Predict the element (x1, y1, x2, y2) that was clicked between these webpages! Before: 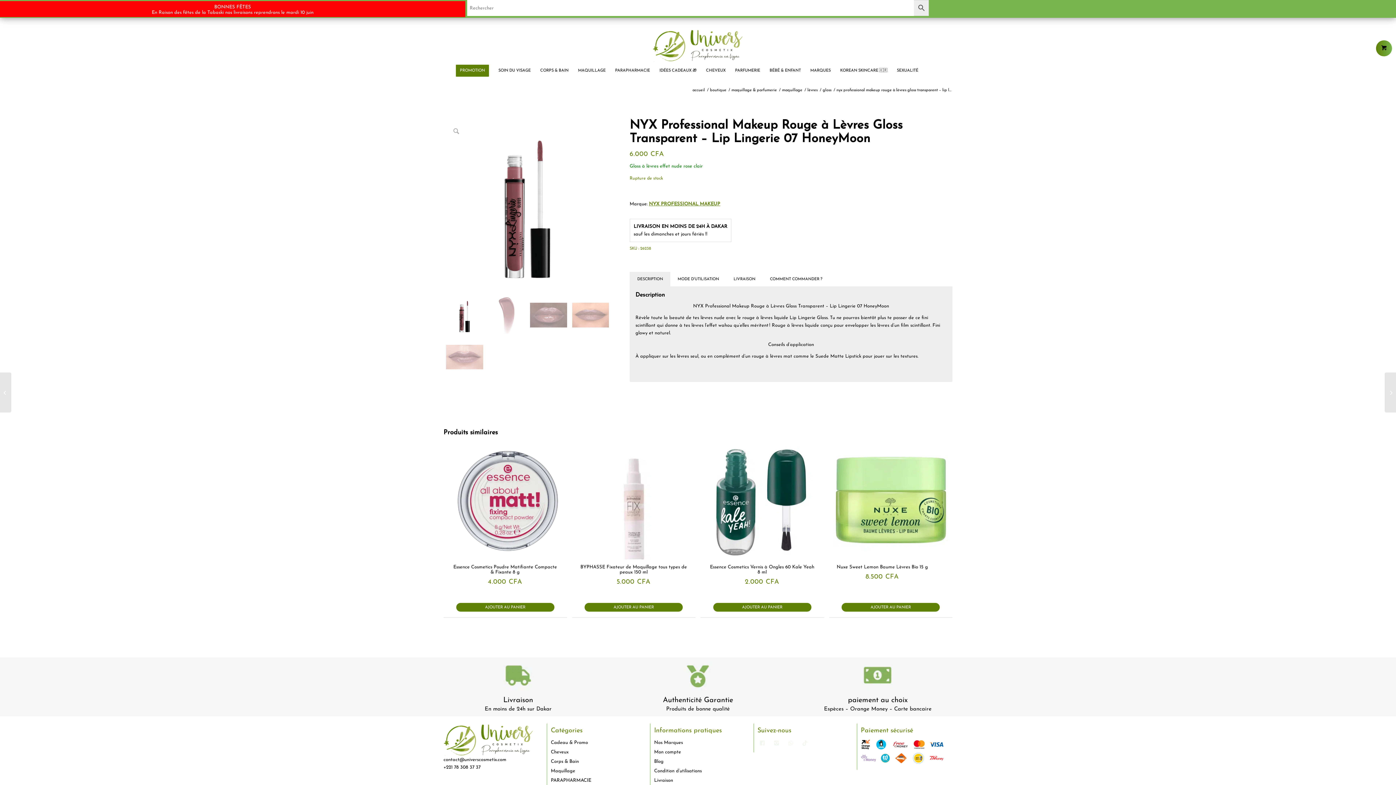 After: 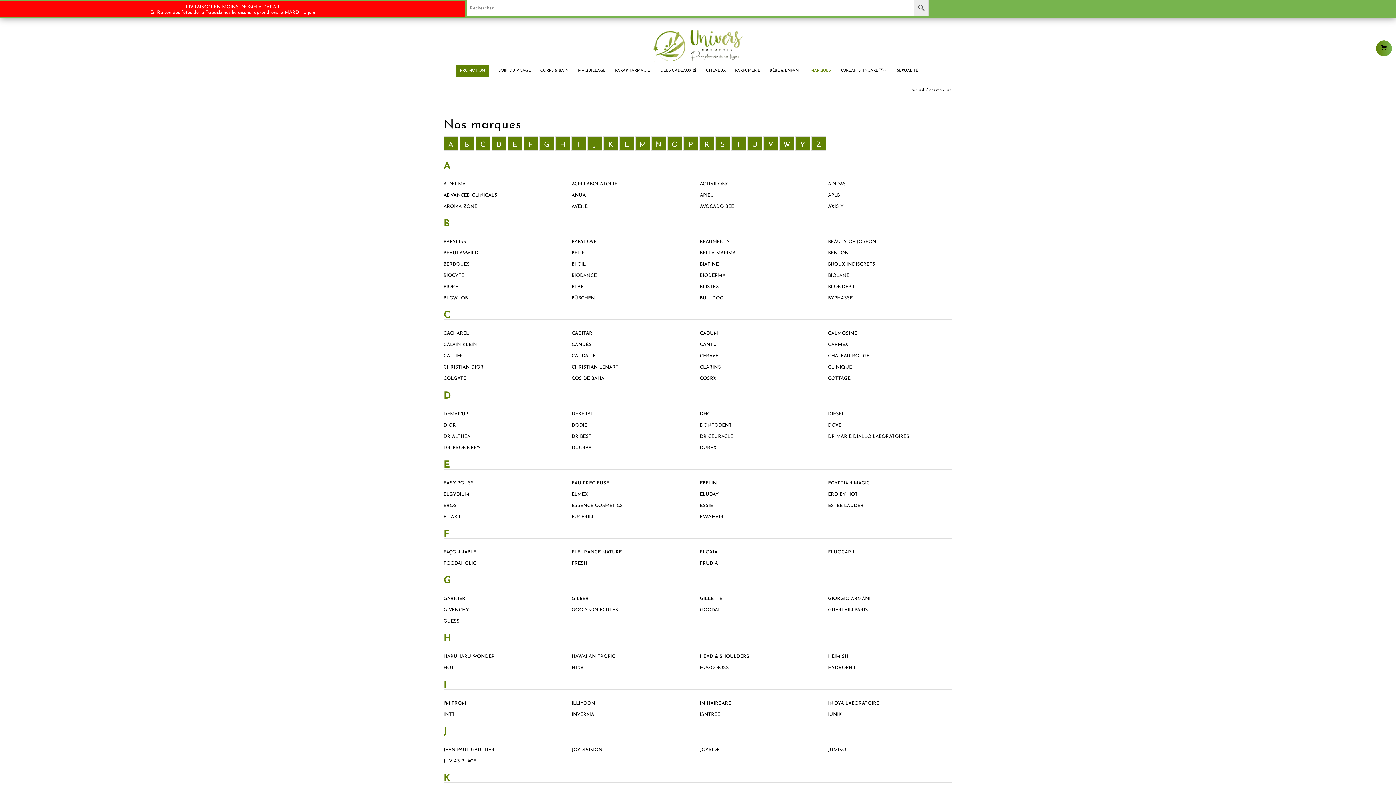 Action: bbox: (352, 761, 694, 768)